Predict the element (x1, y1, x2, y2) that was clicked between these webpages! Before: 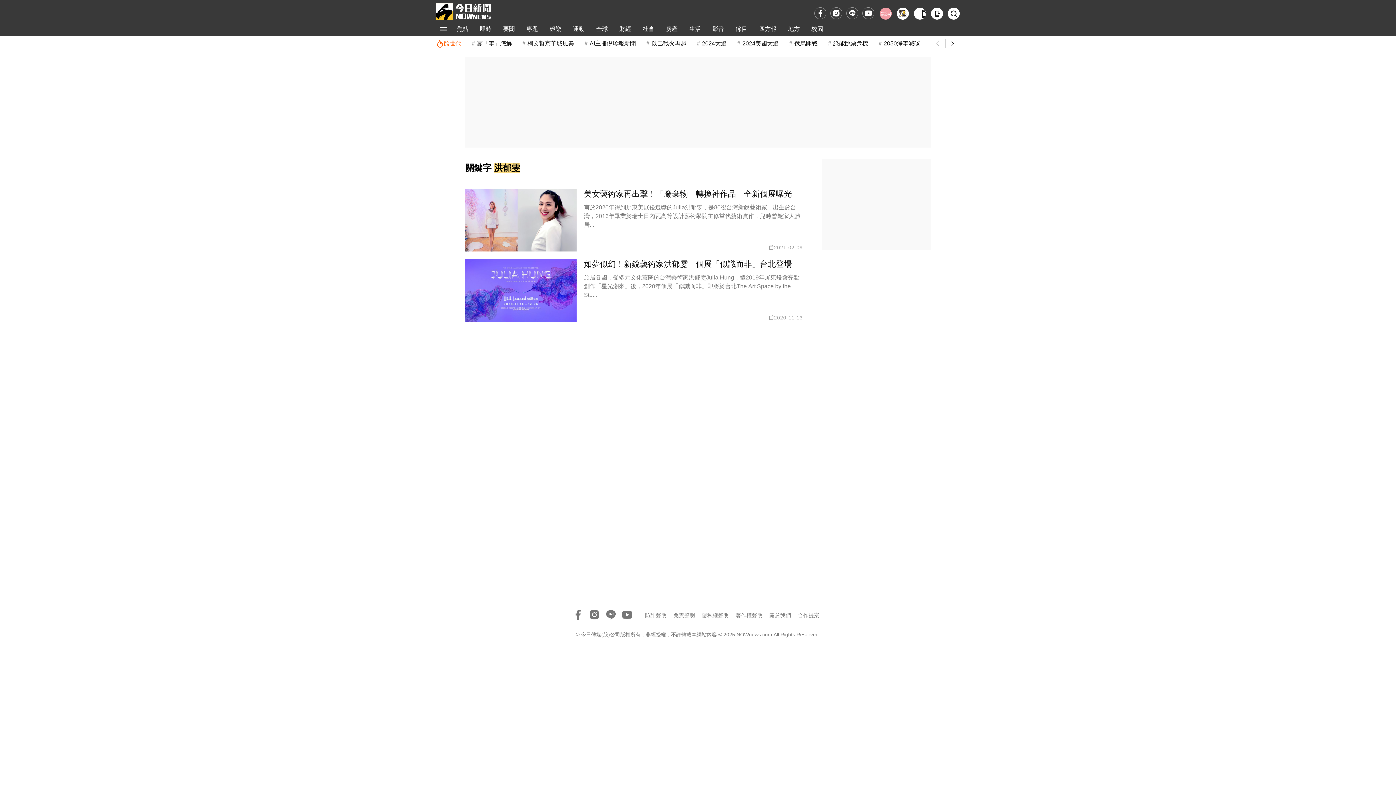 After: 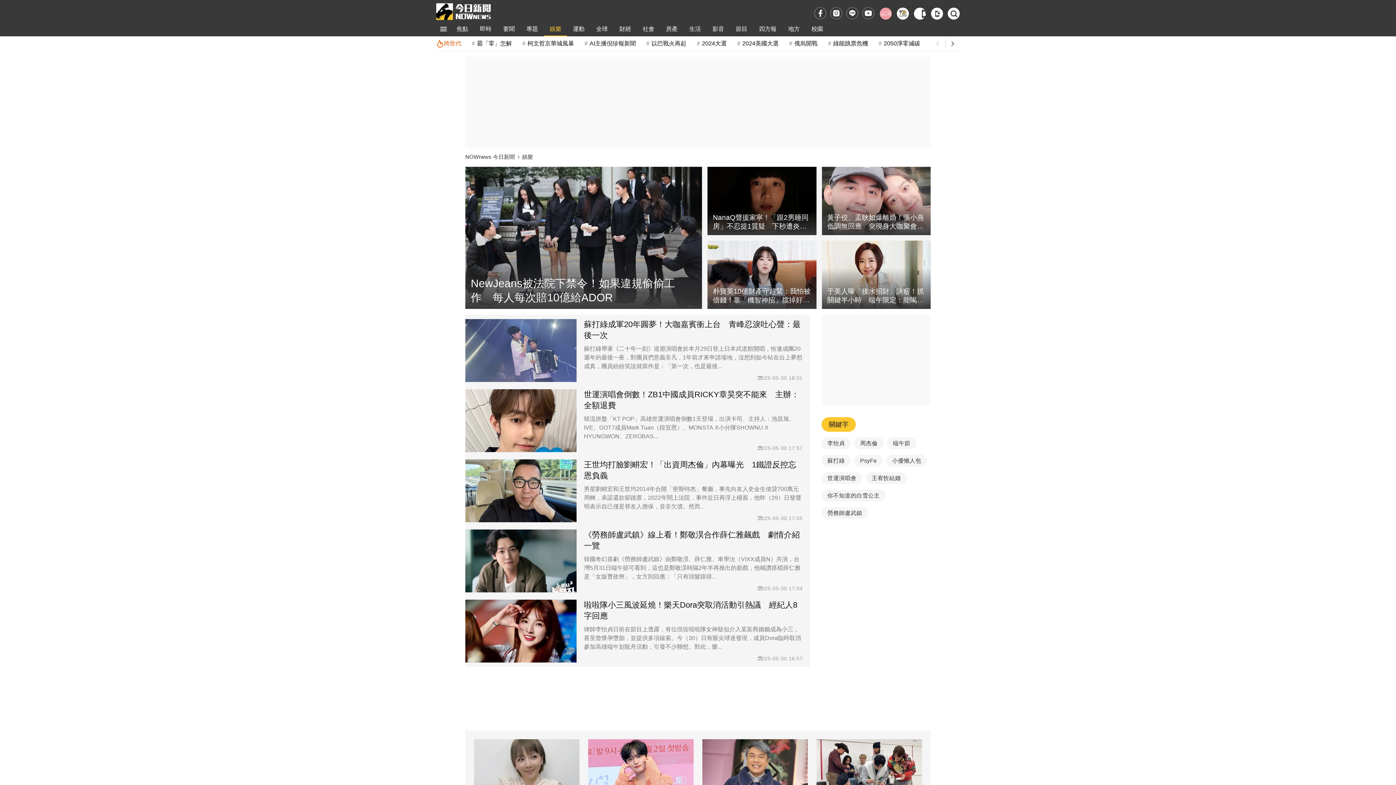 Action: label: 娛樂 bbox: (544, 21, 567, 36)